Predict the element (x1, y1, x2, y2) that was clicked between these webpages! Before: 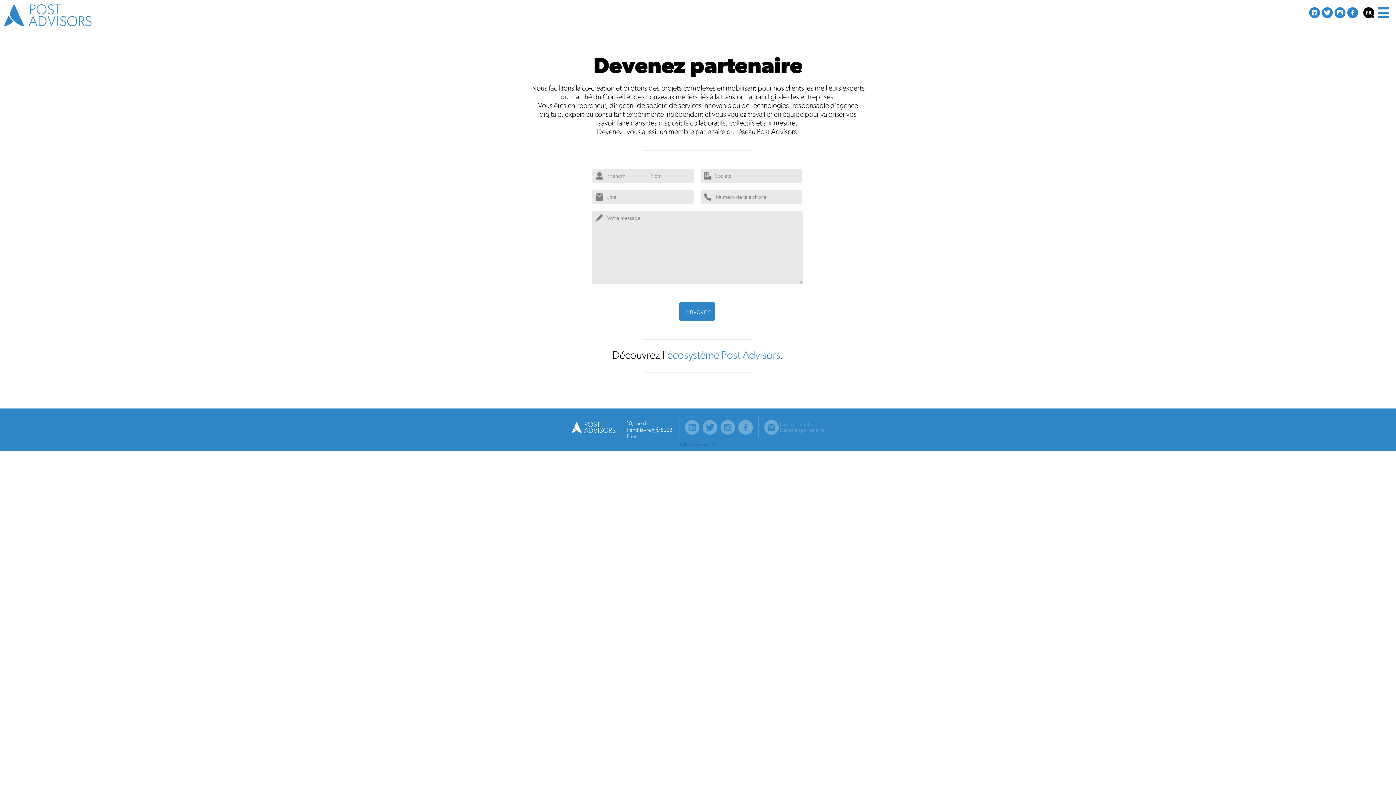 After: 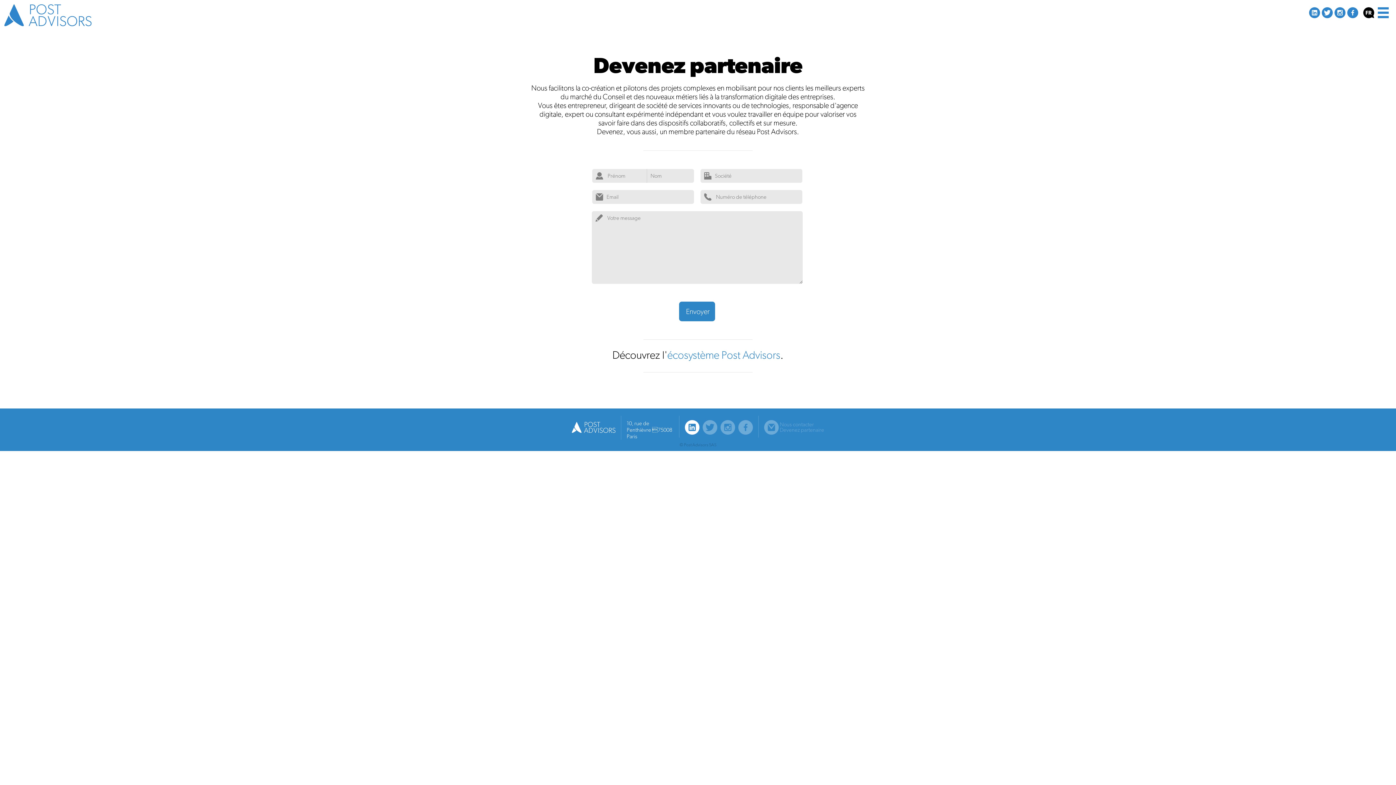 Action: bbox: (685, 429, 699, 436)